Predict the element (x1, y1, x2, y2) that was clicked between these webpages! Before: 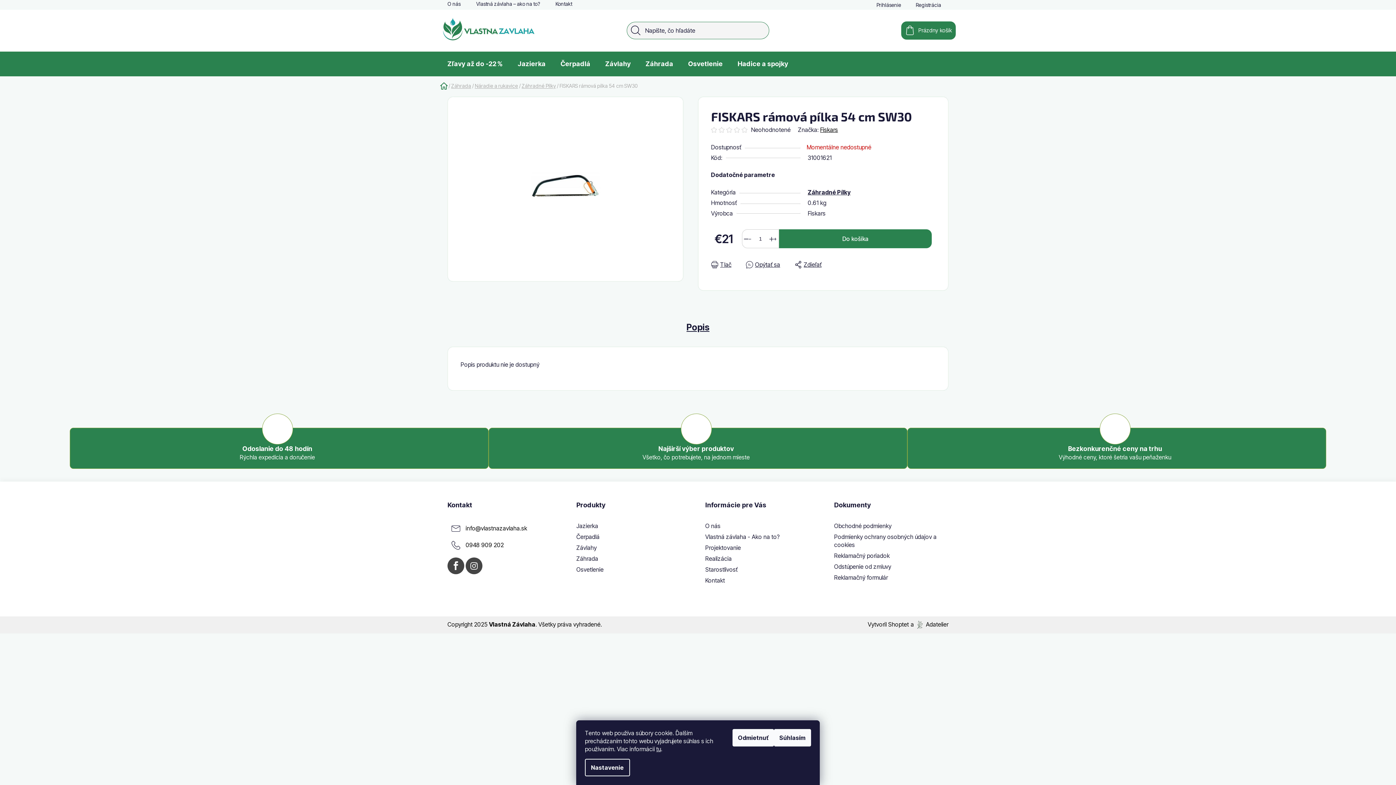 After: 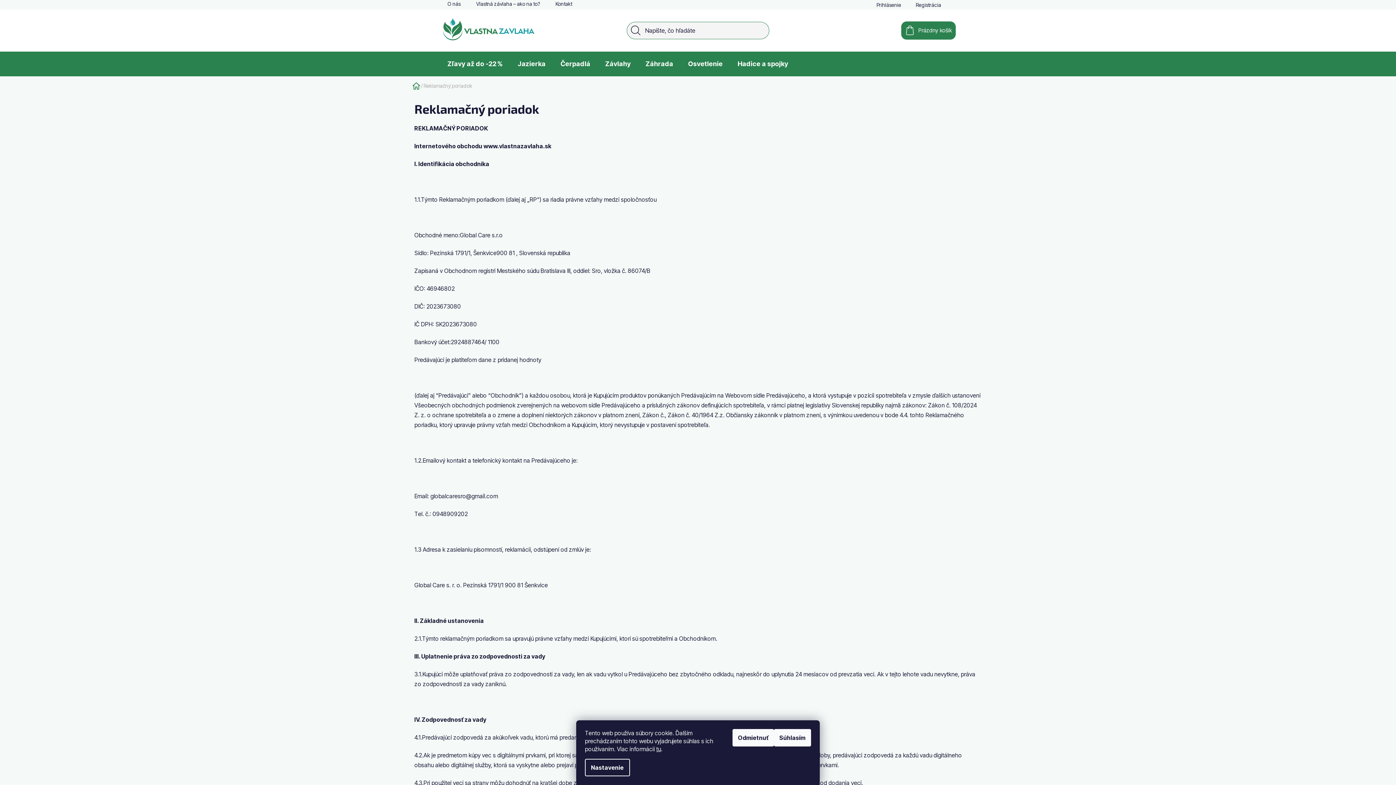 Action: bbox: (834, 551, 890, 559) label: Reklamačný poriadok